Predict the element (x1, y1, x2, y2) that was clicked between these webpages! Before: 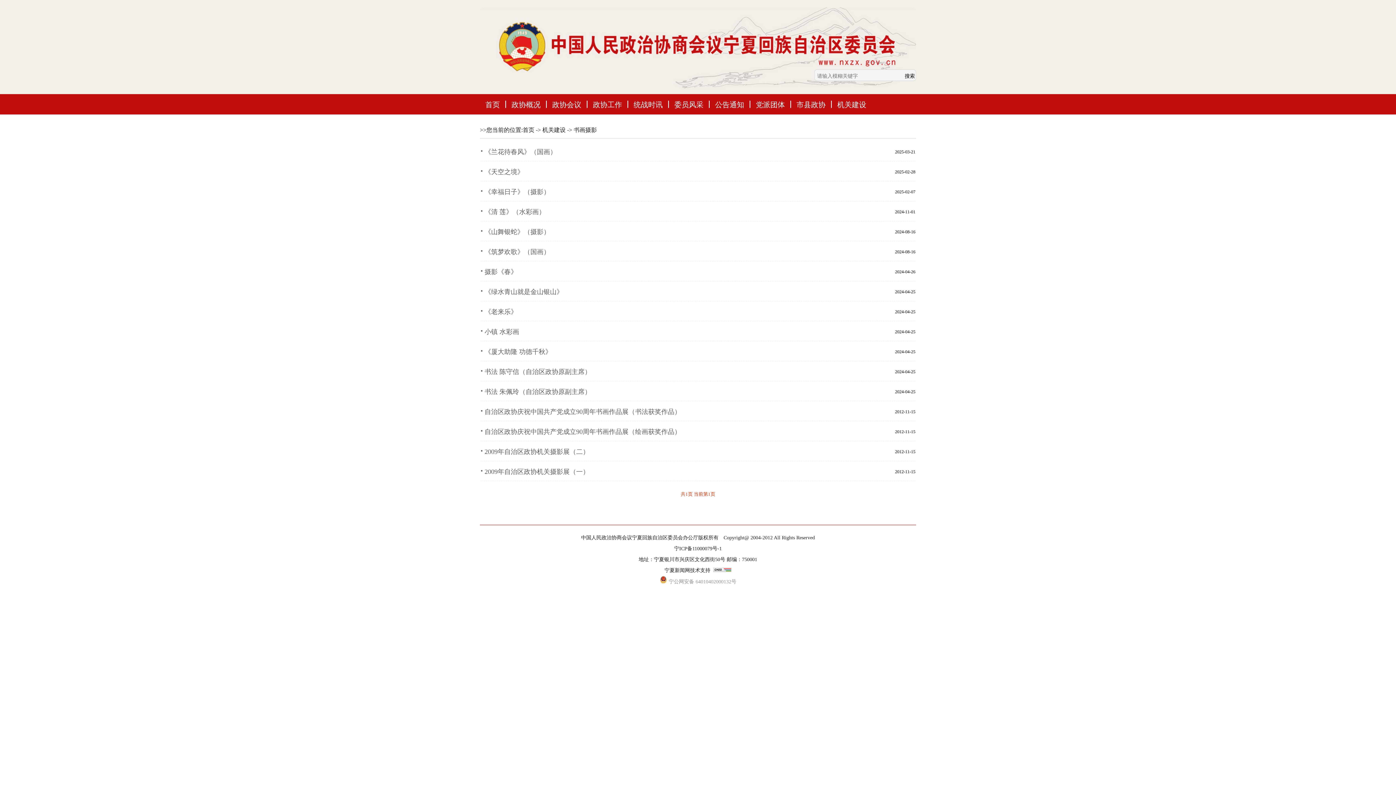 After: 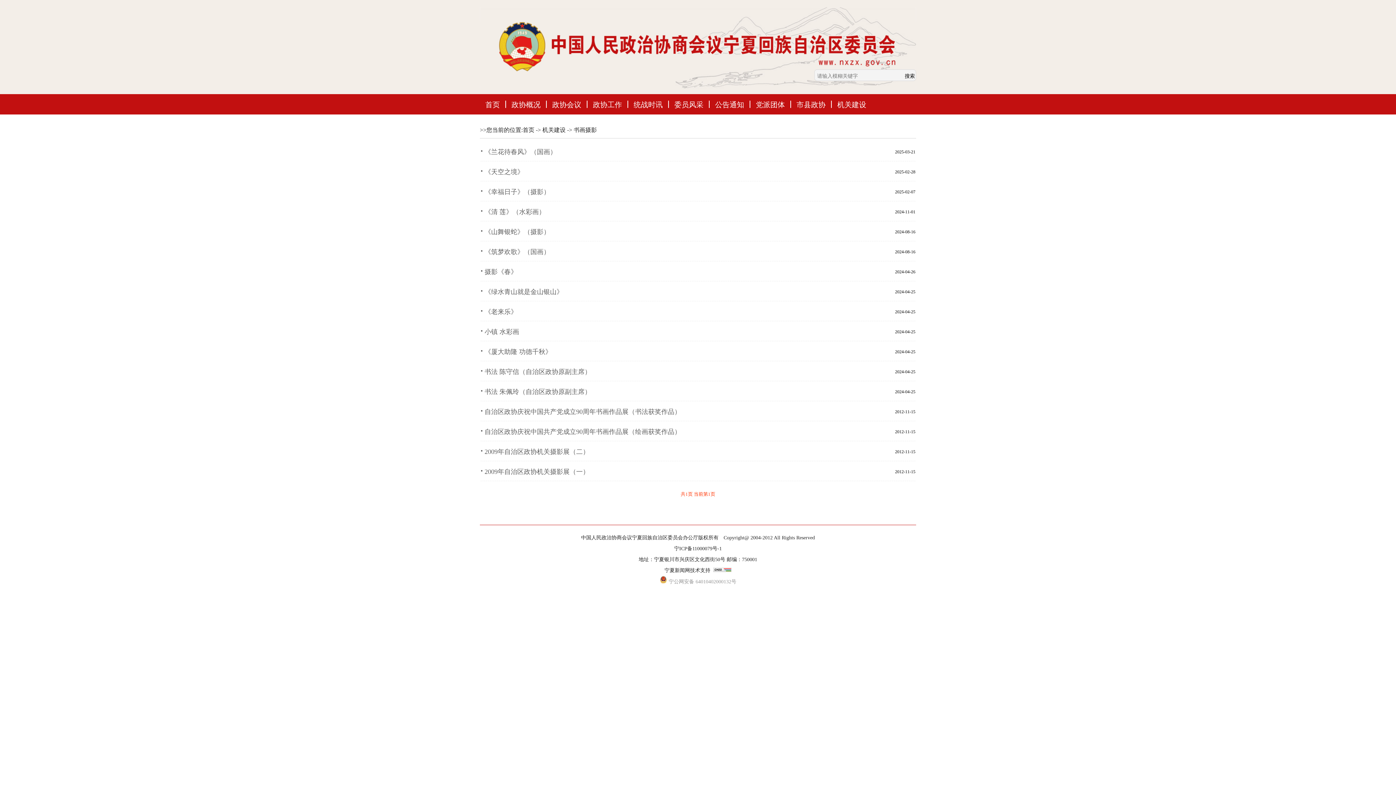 Action: label: 书法 朱佩玲（自治区政协原副主席） bbox: (484, 388, 591, 395)